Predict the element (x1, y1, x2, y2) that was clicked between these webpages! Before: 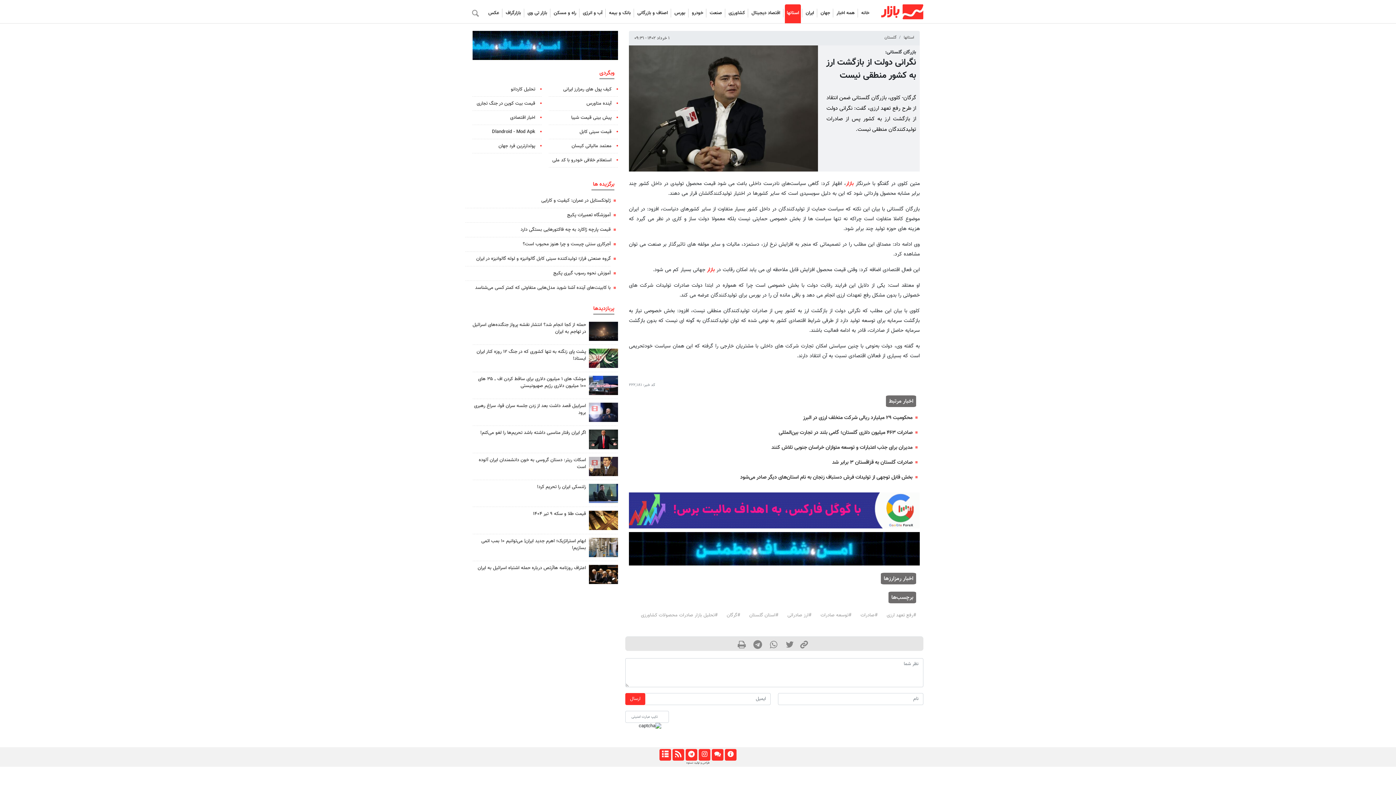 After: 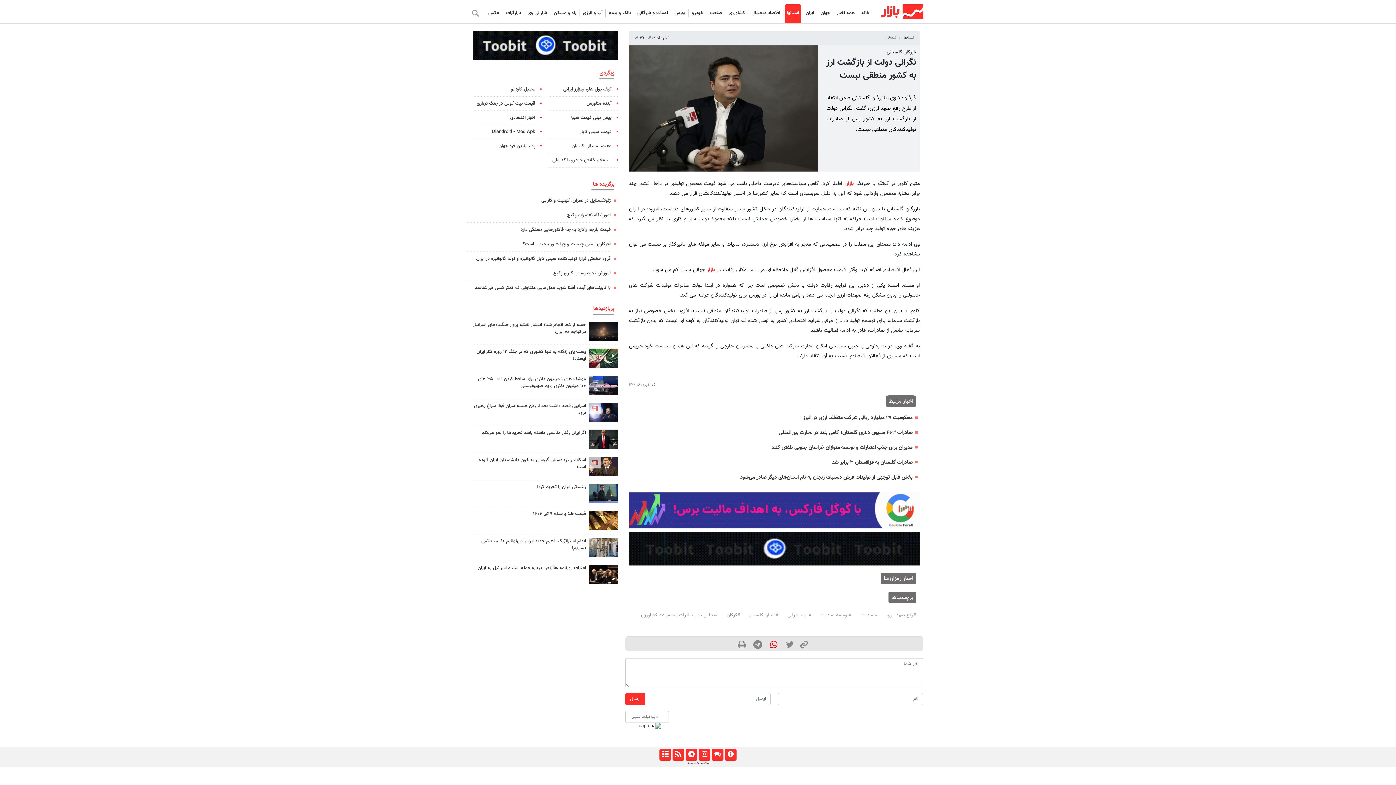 Action: bbox: (769, 640, 780, 651)